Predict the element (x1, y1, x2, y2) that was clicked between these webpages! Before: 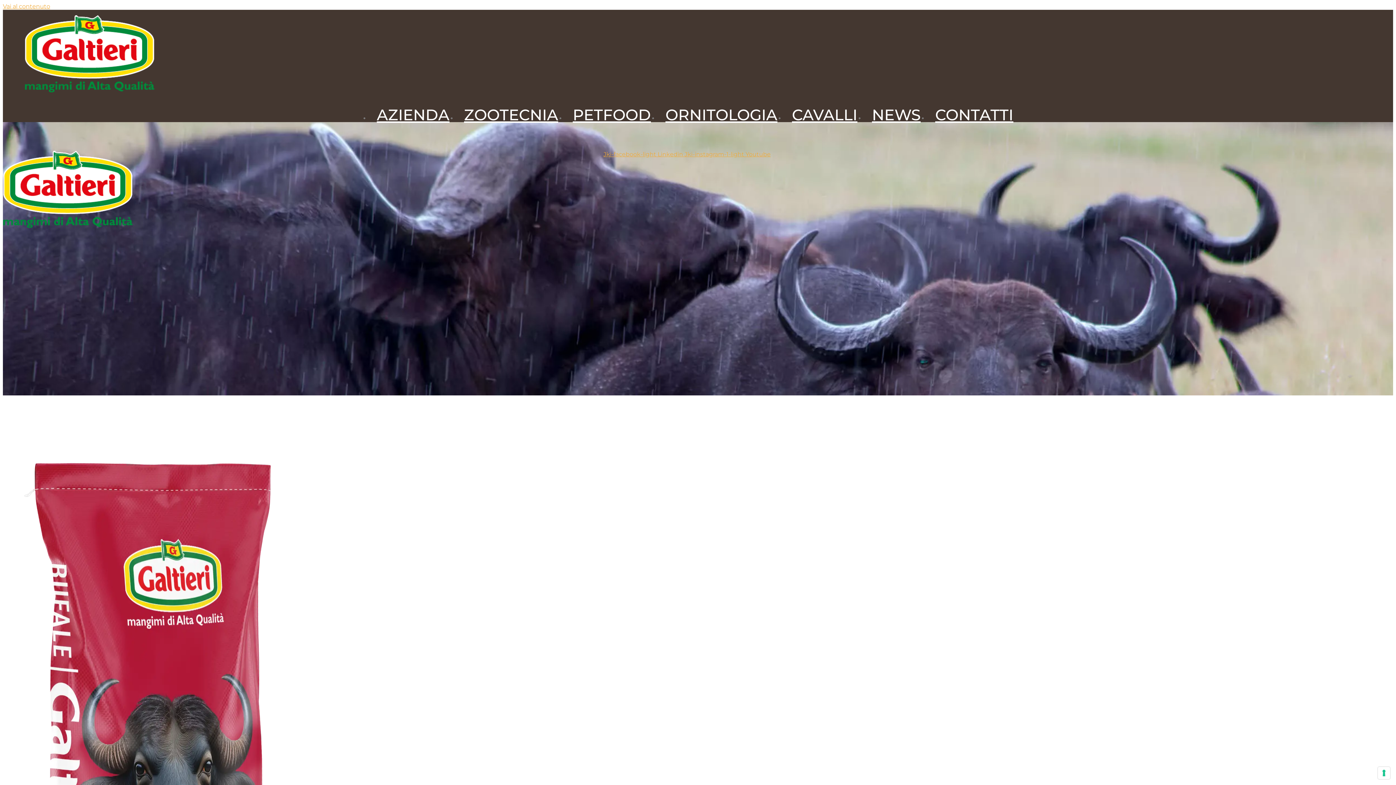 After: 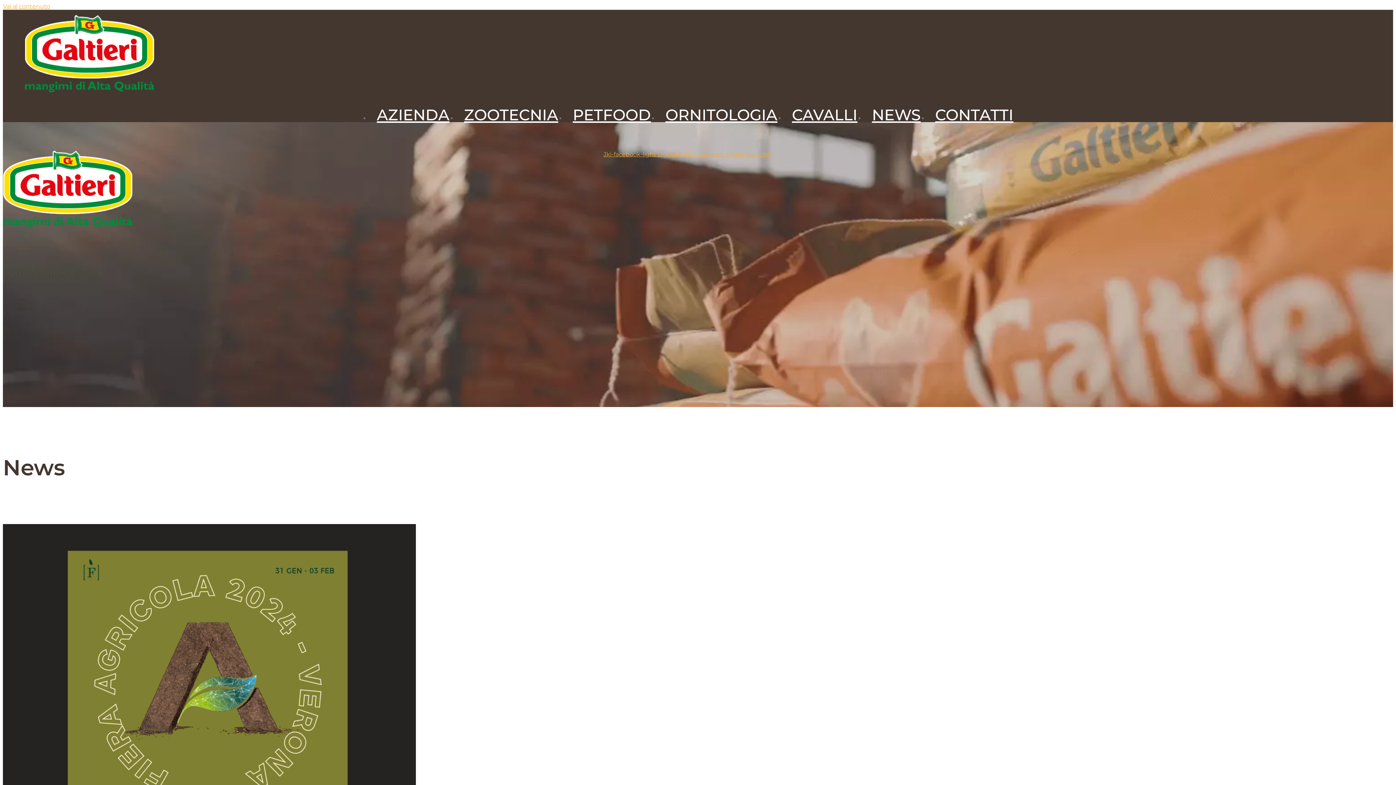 Action: label: NEWS bbox: (864, 105, 928, 124)